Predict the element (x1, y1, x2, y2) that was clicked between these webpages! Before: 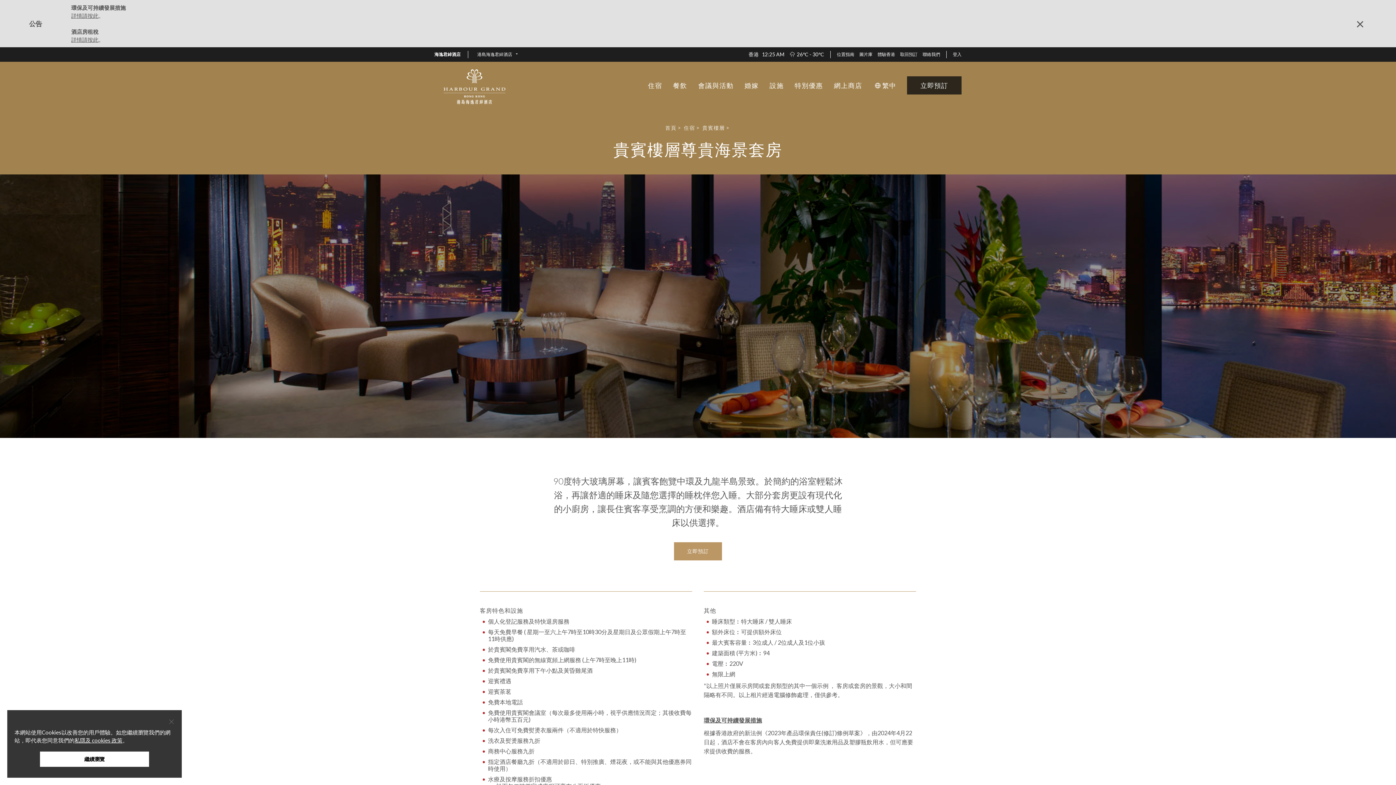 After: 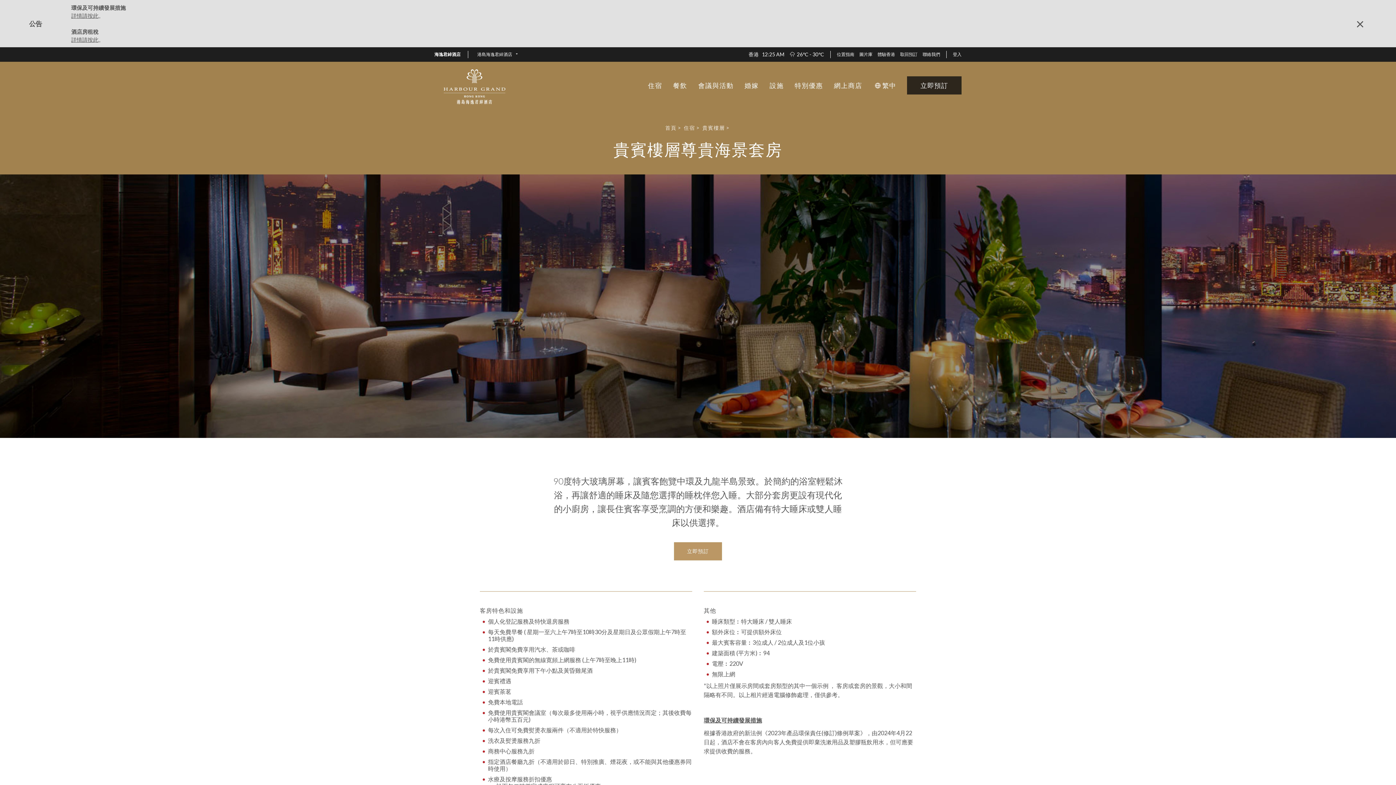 Action: label: × bbox: (168, 717, 174, 725)